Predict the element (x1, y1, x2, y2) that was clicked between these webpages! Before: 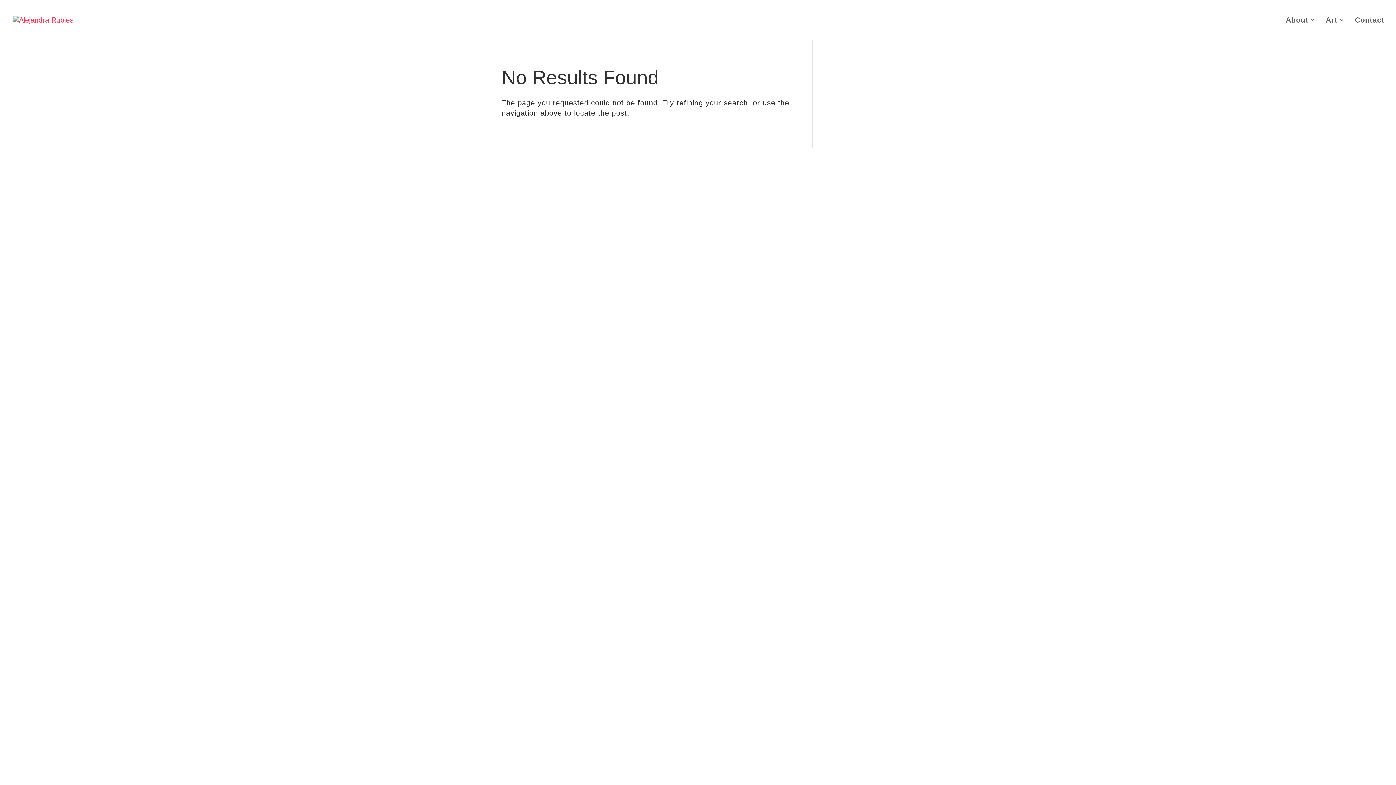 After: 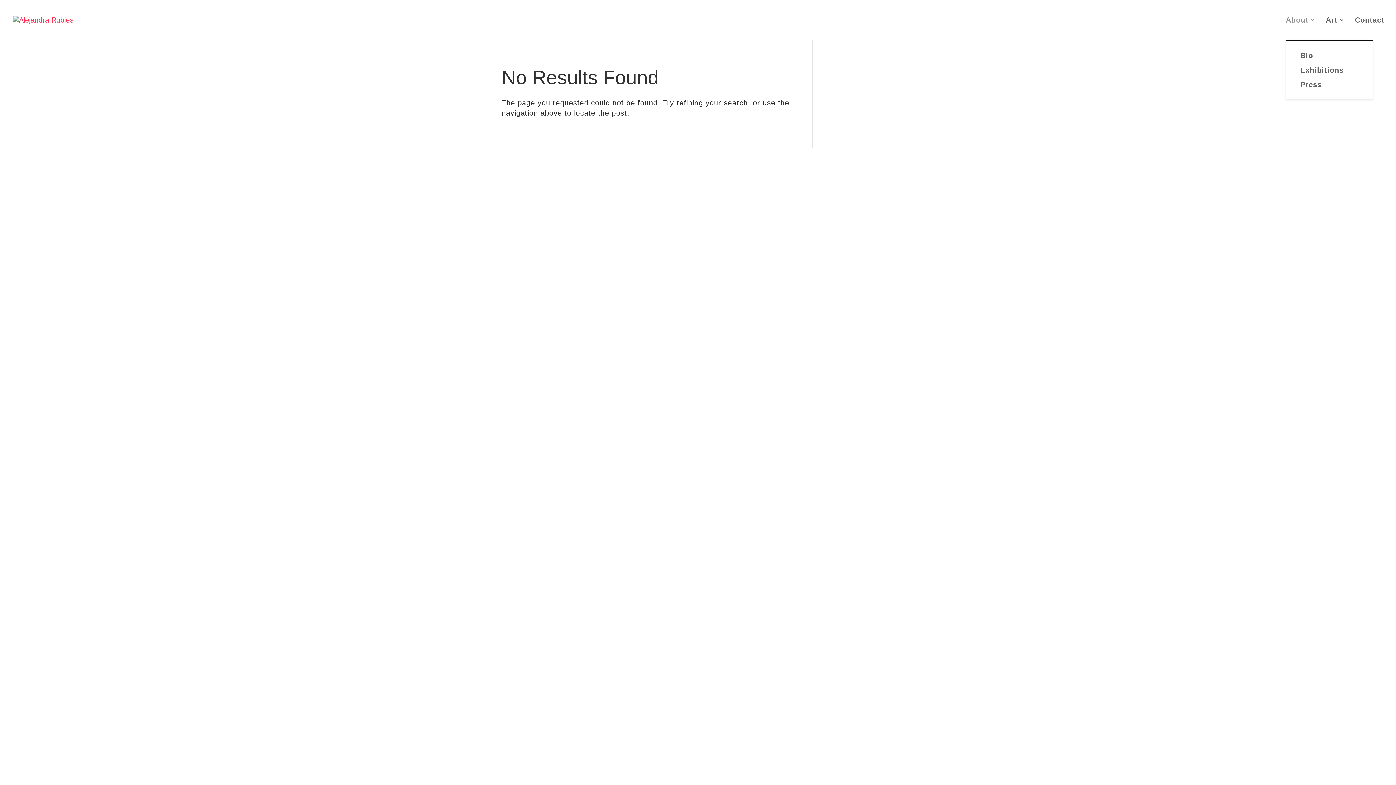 Action: label: About bbox: (1286, 17, 1316, 40)